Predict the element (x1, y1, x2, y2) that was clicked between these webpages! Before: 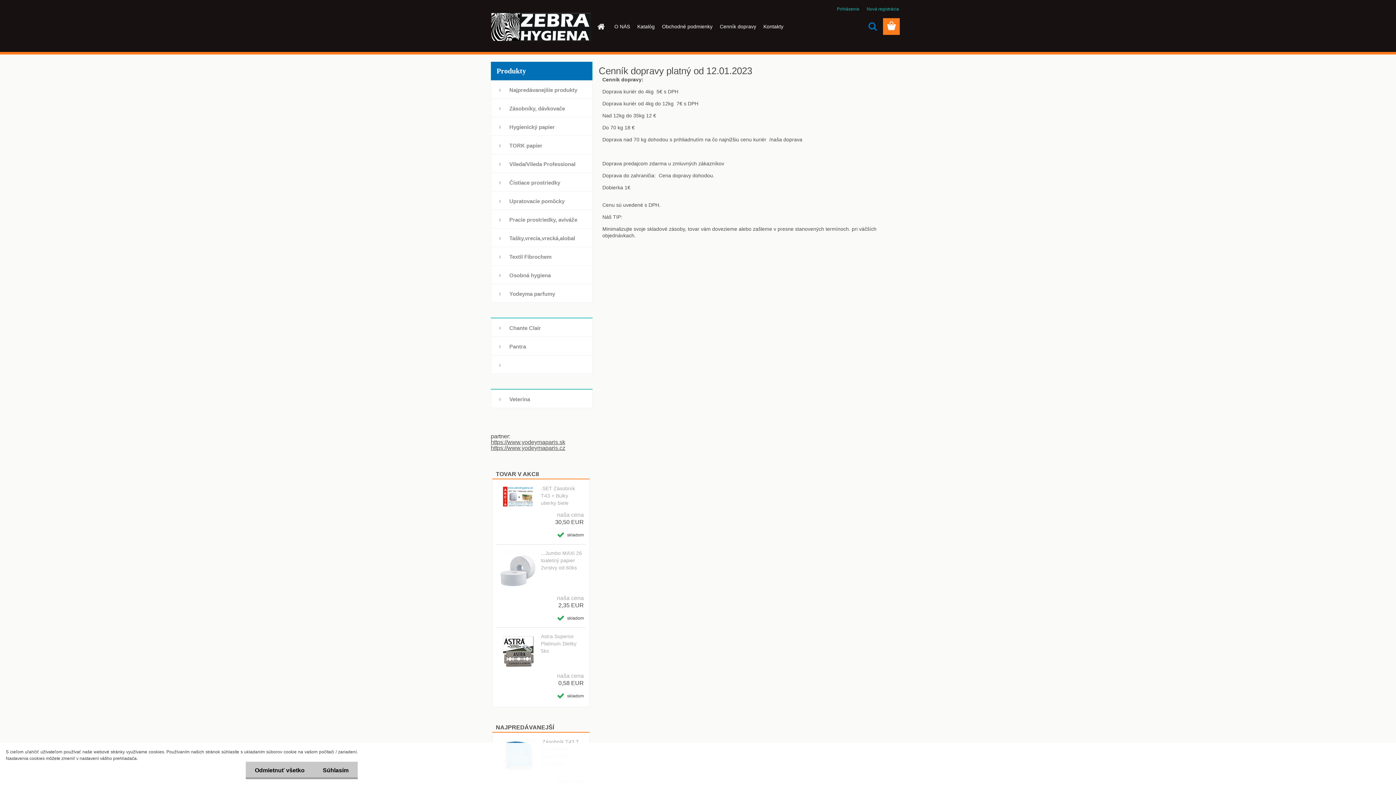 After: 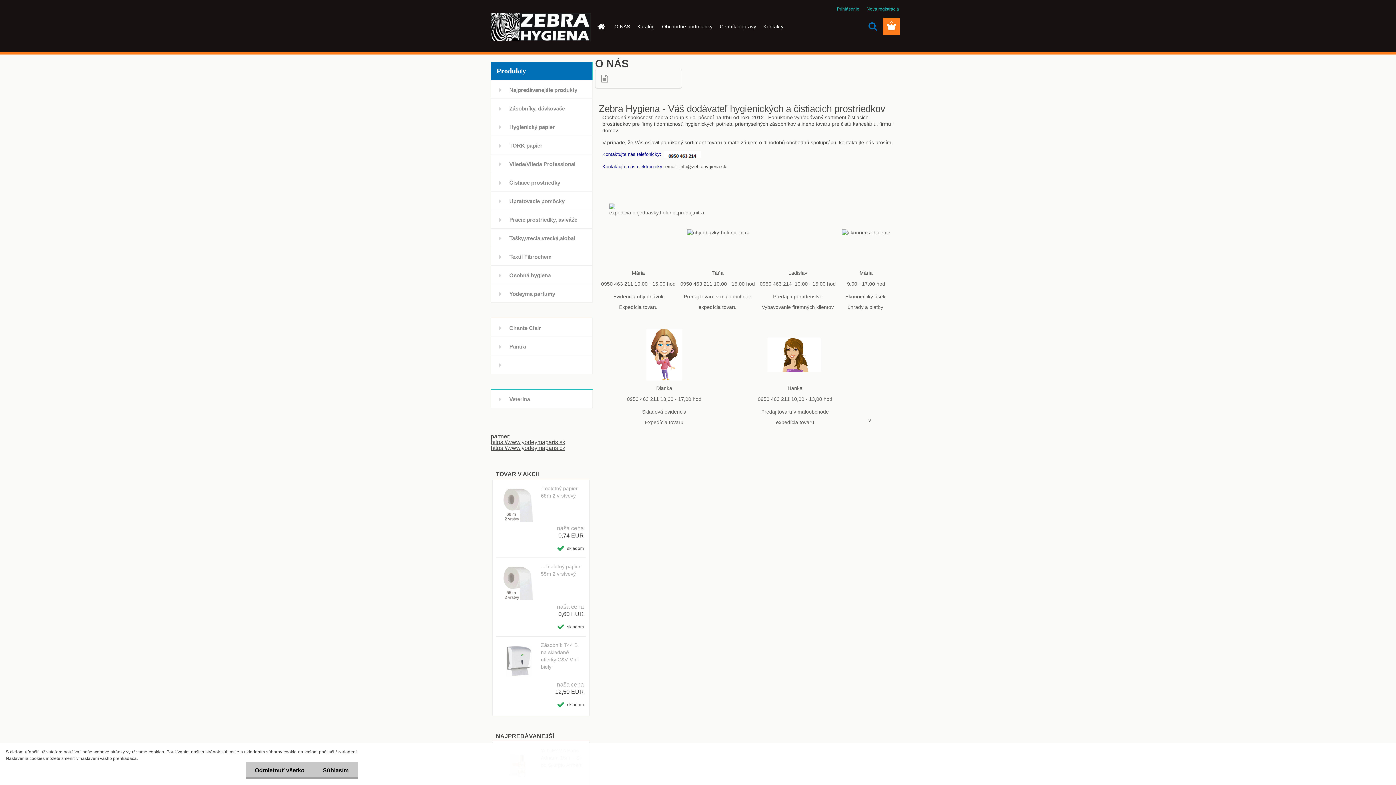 Action: bbox: (610, 18, 633, 34) label: O NÁS